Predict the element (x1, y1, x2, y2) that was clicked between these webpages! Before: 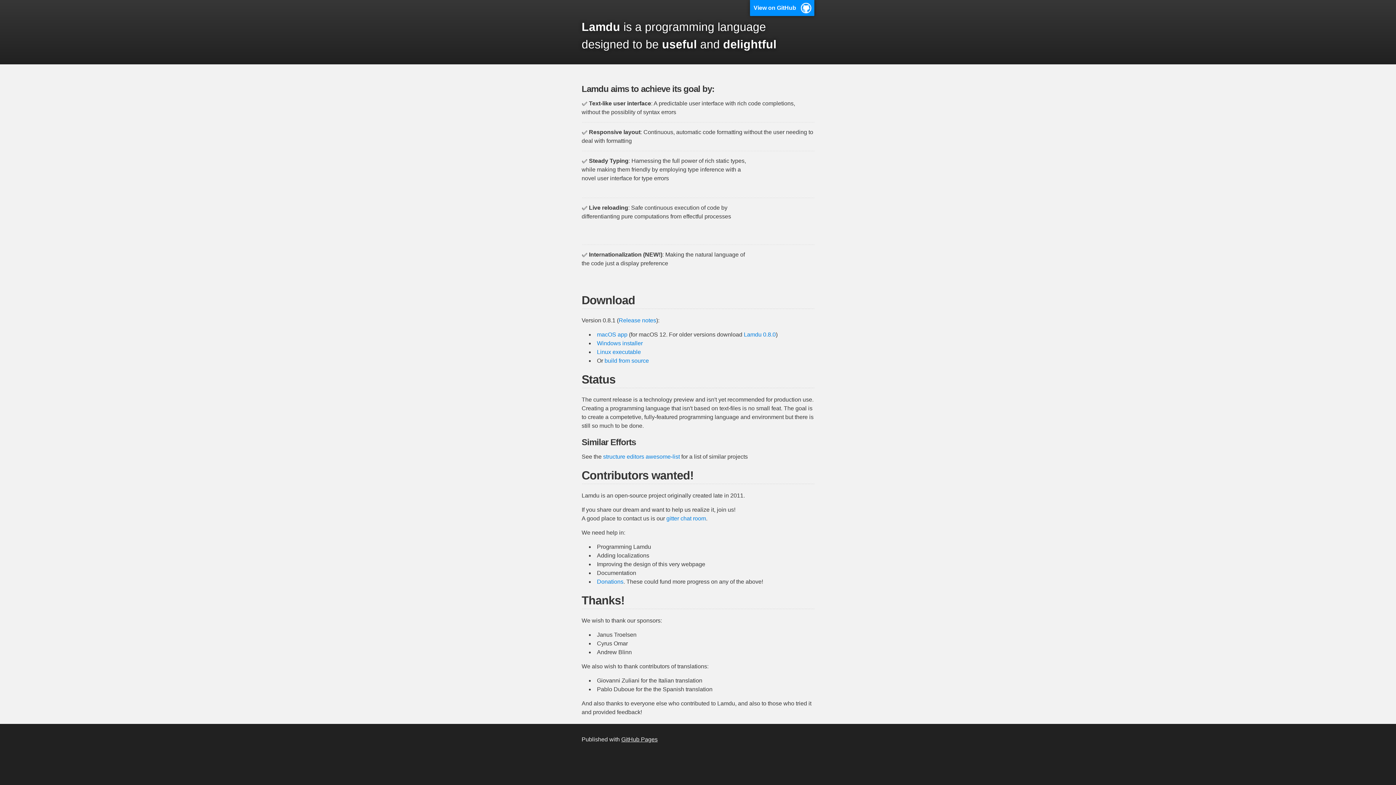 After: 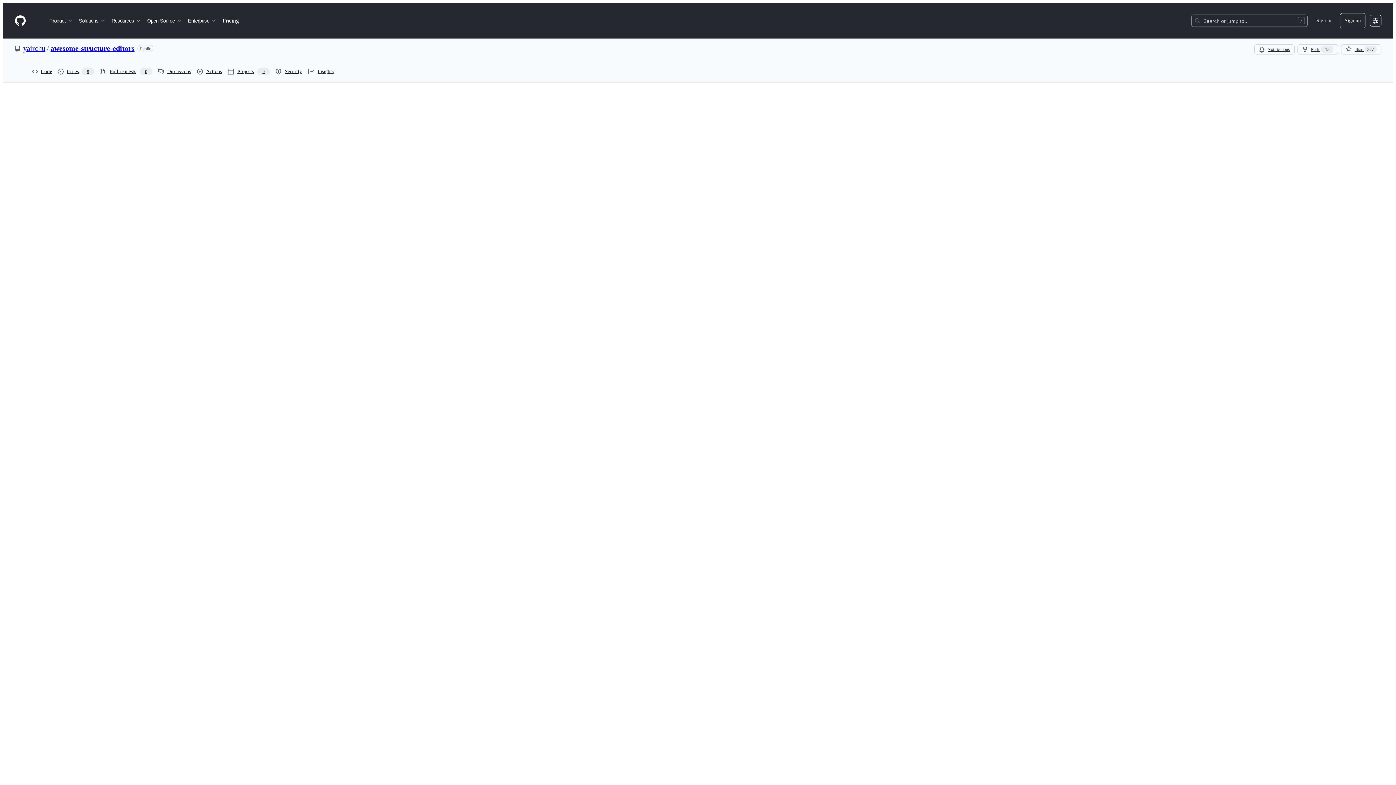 Action: bbox: (603, 453, 680, 460) label: structure editors awesome-list